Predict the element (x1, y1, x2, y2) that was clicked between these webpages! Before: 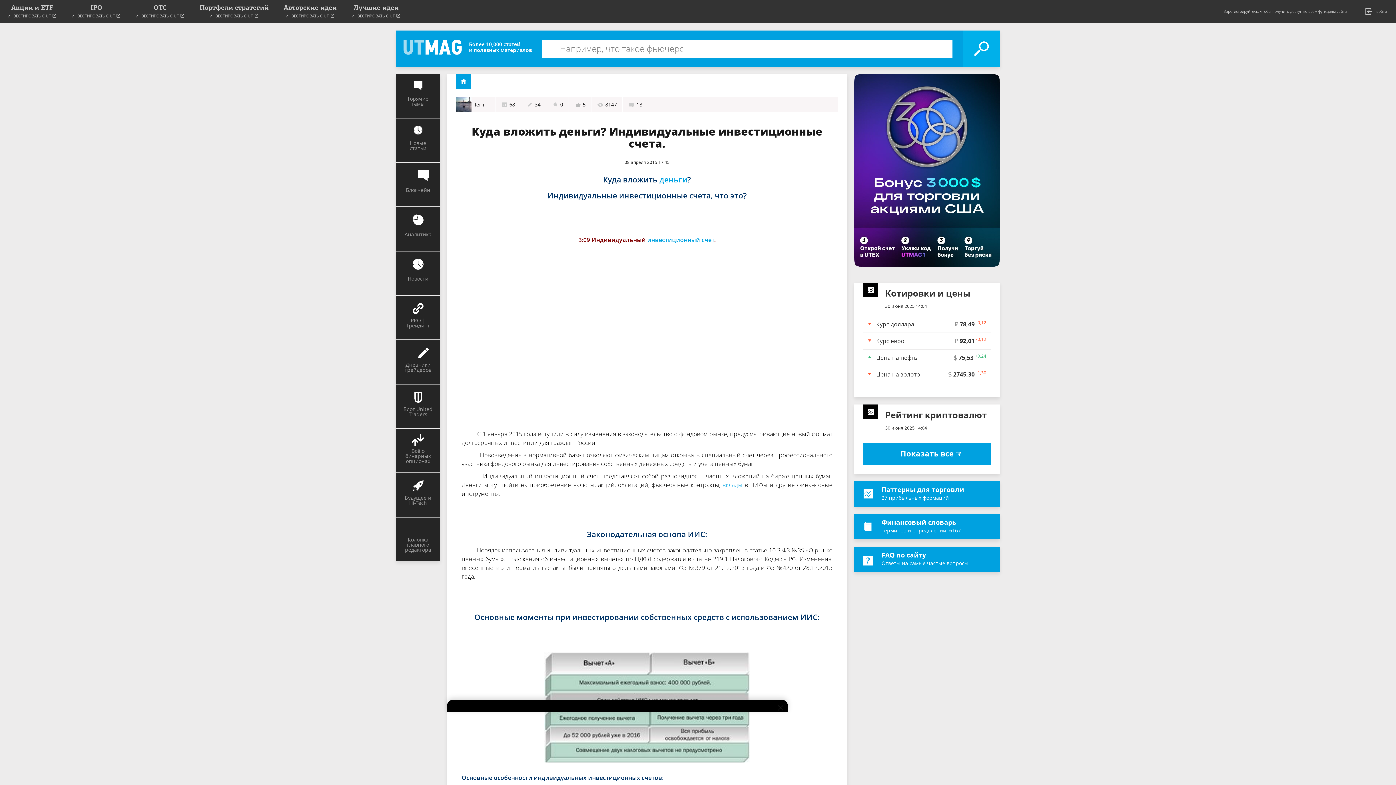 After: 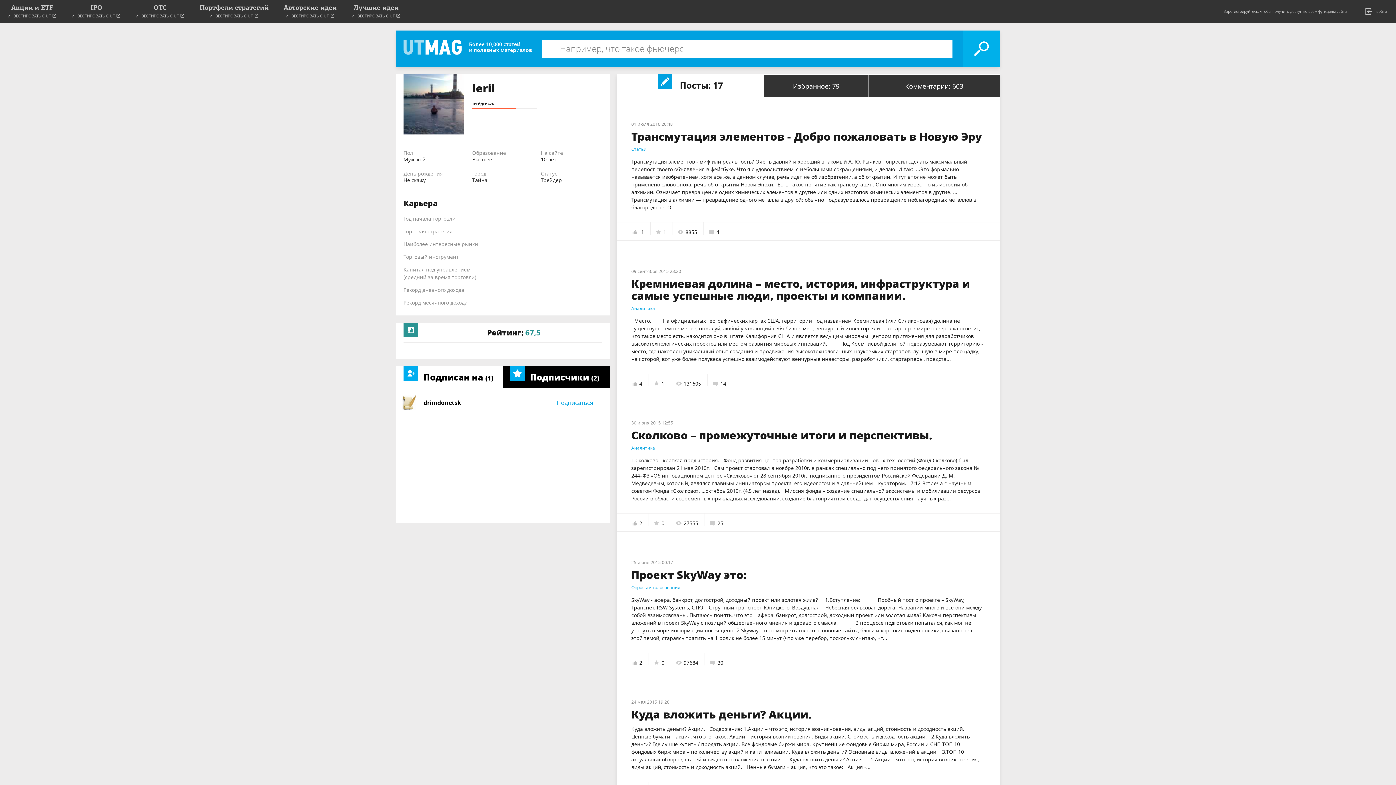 Action: bbox: (456, 97, 489, 112) label:  lerii